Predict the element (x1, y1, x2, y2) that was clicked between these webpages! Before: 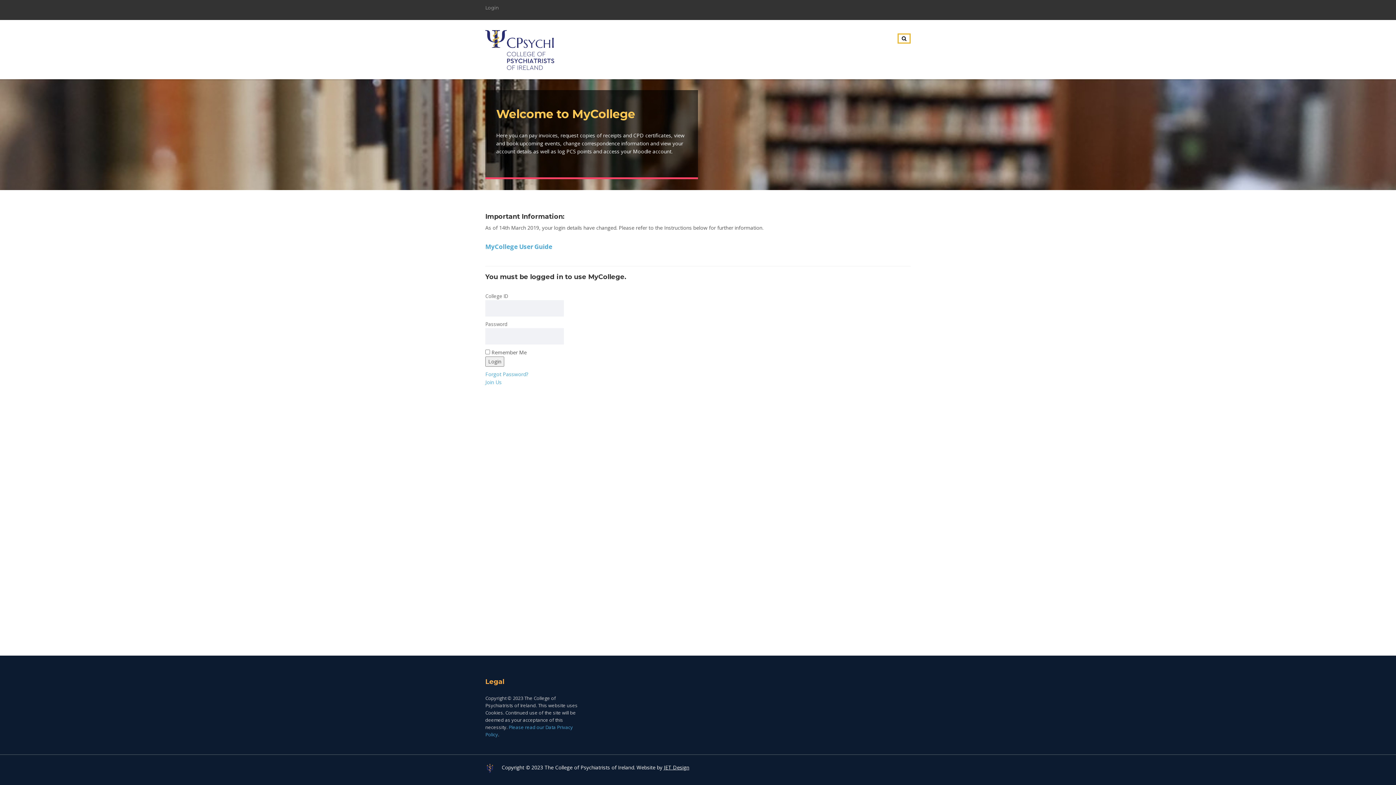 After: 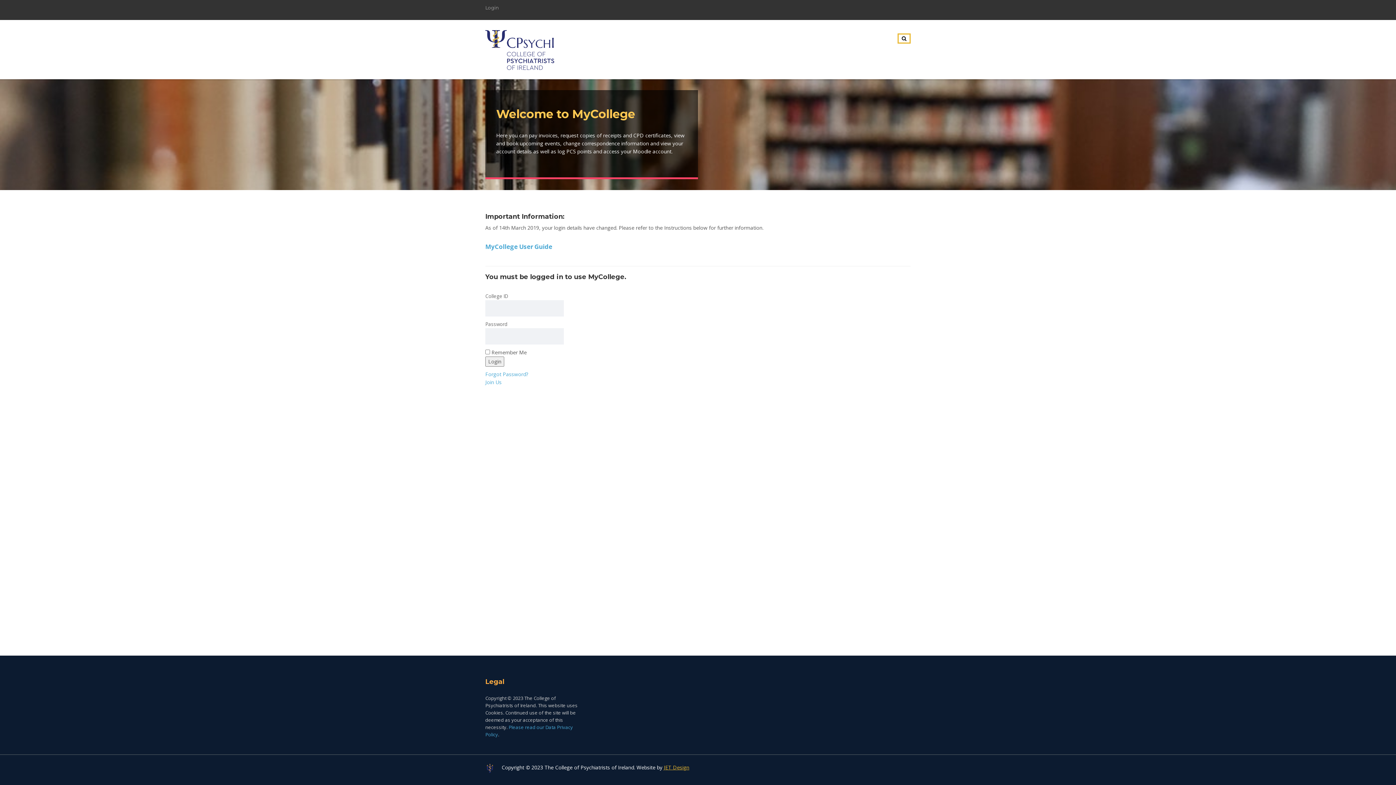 Action: label: JET Design bbox: (664, 764, 689, 771)